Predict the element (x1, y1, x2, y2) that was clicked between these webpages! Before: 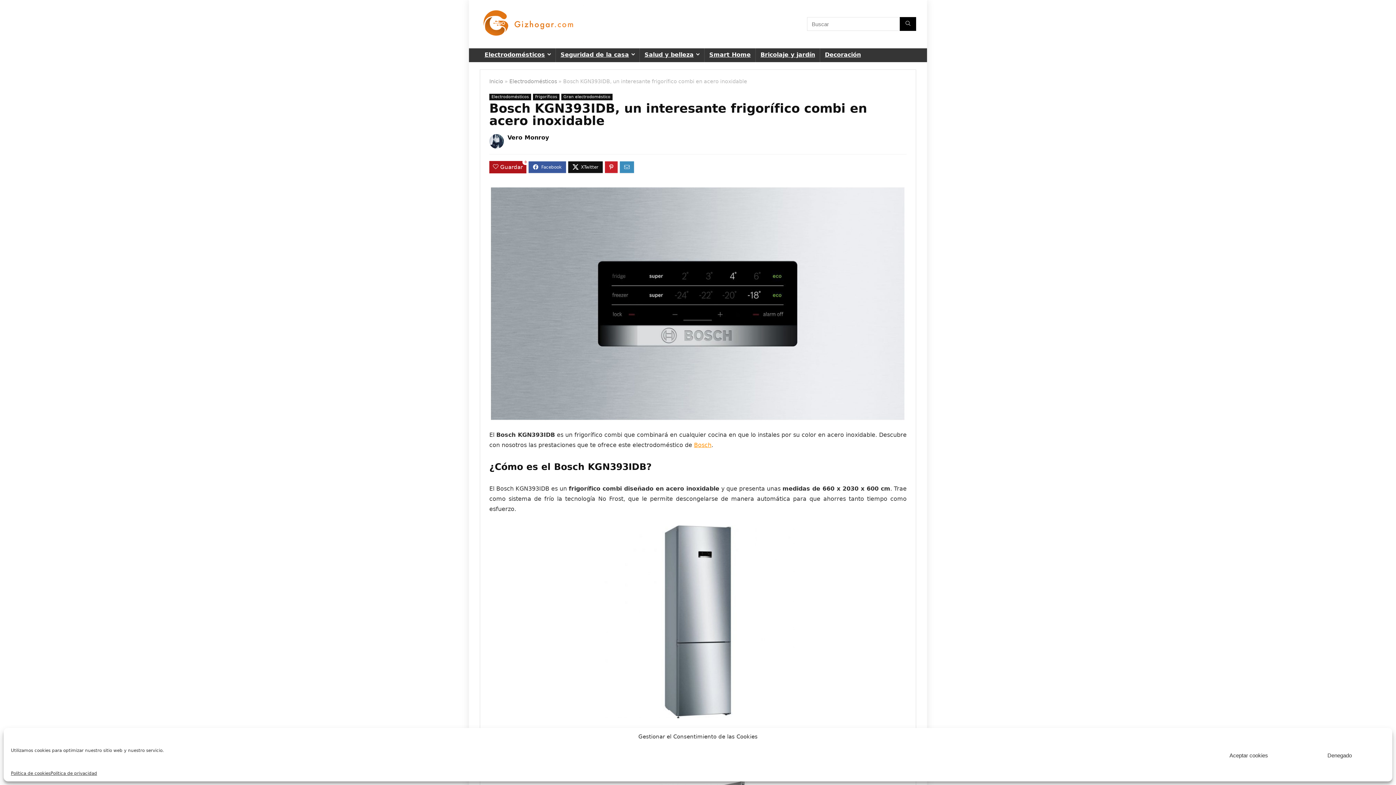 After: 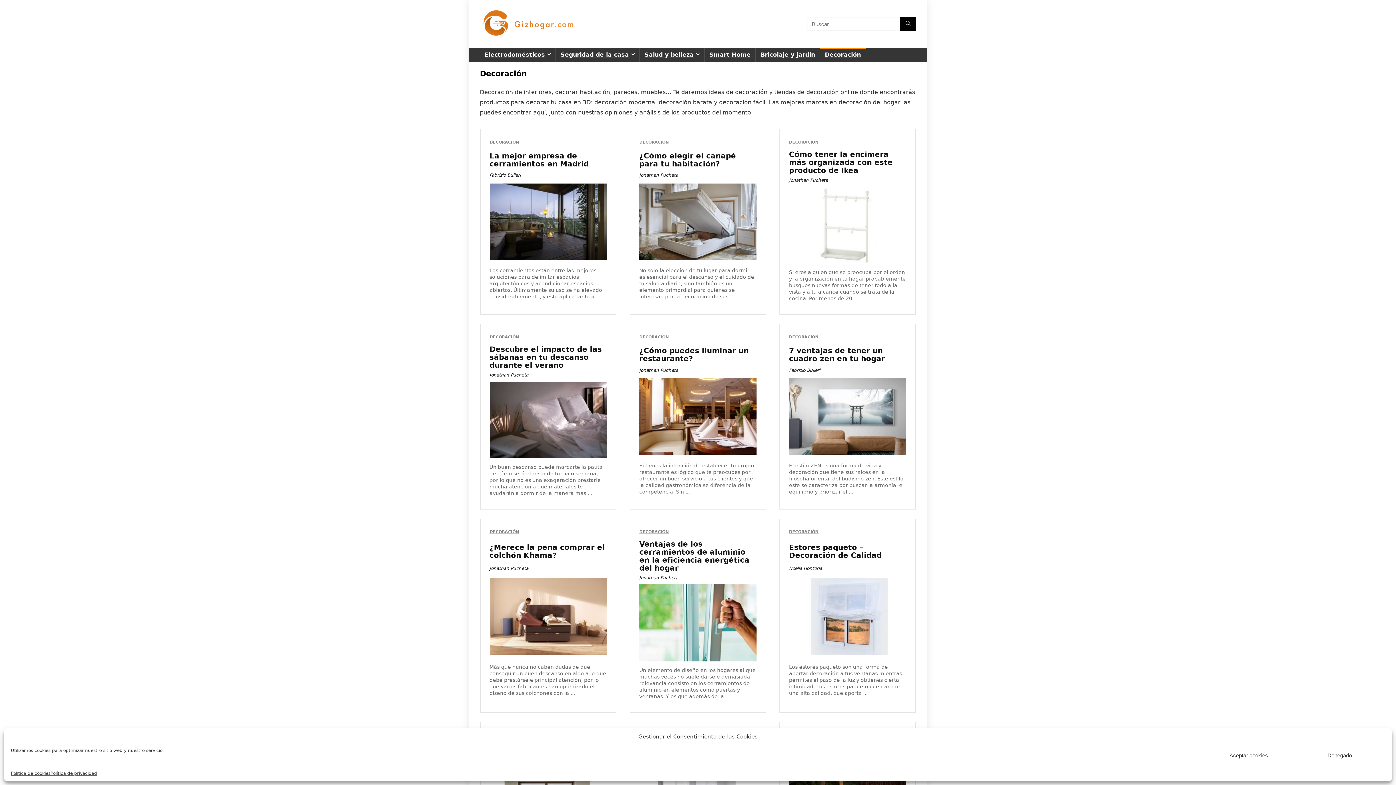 Action: label: Decoración bbox: (820, 48, 865, 62)